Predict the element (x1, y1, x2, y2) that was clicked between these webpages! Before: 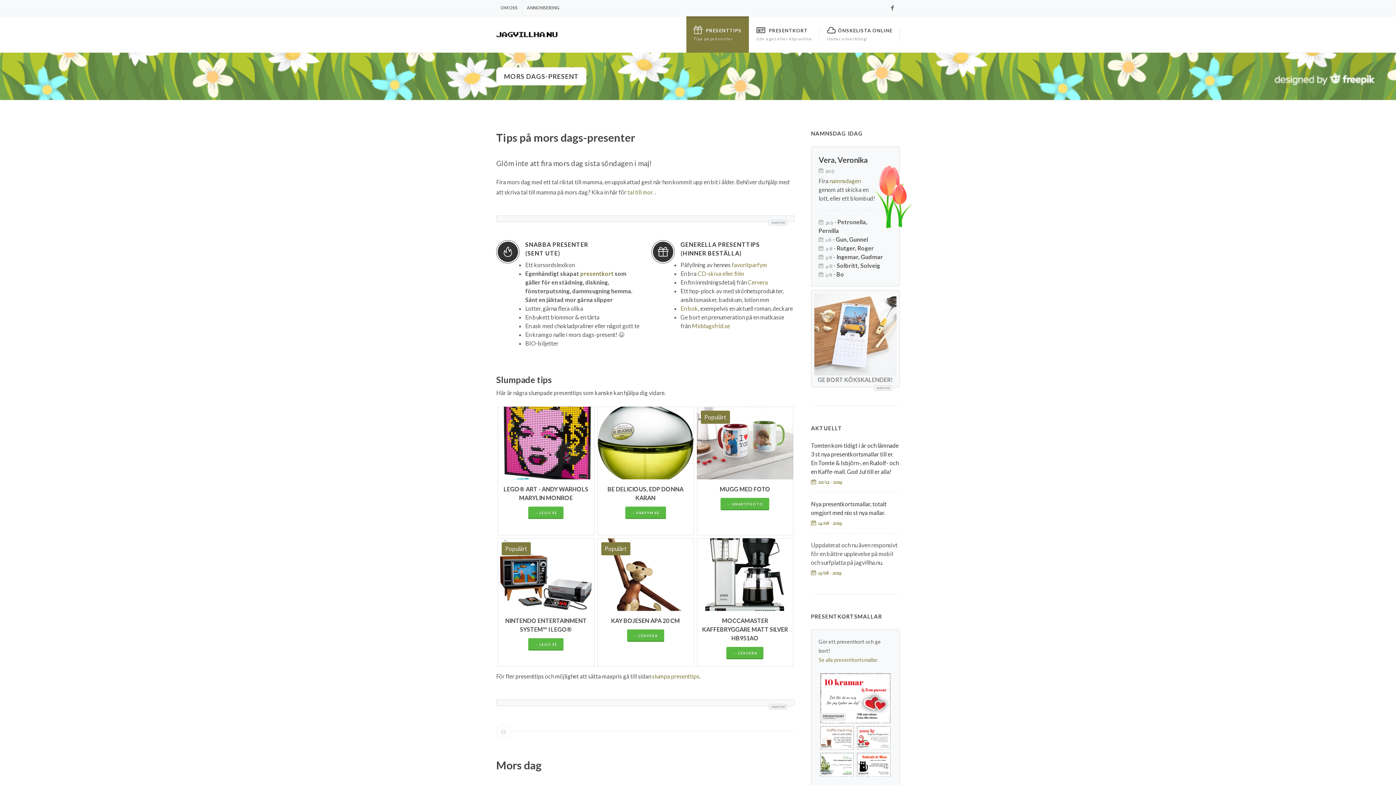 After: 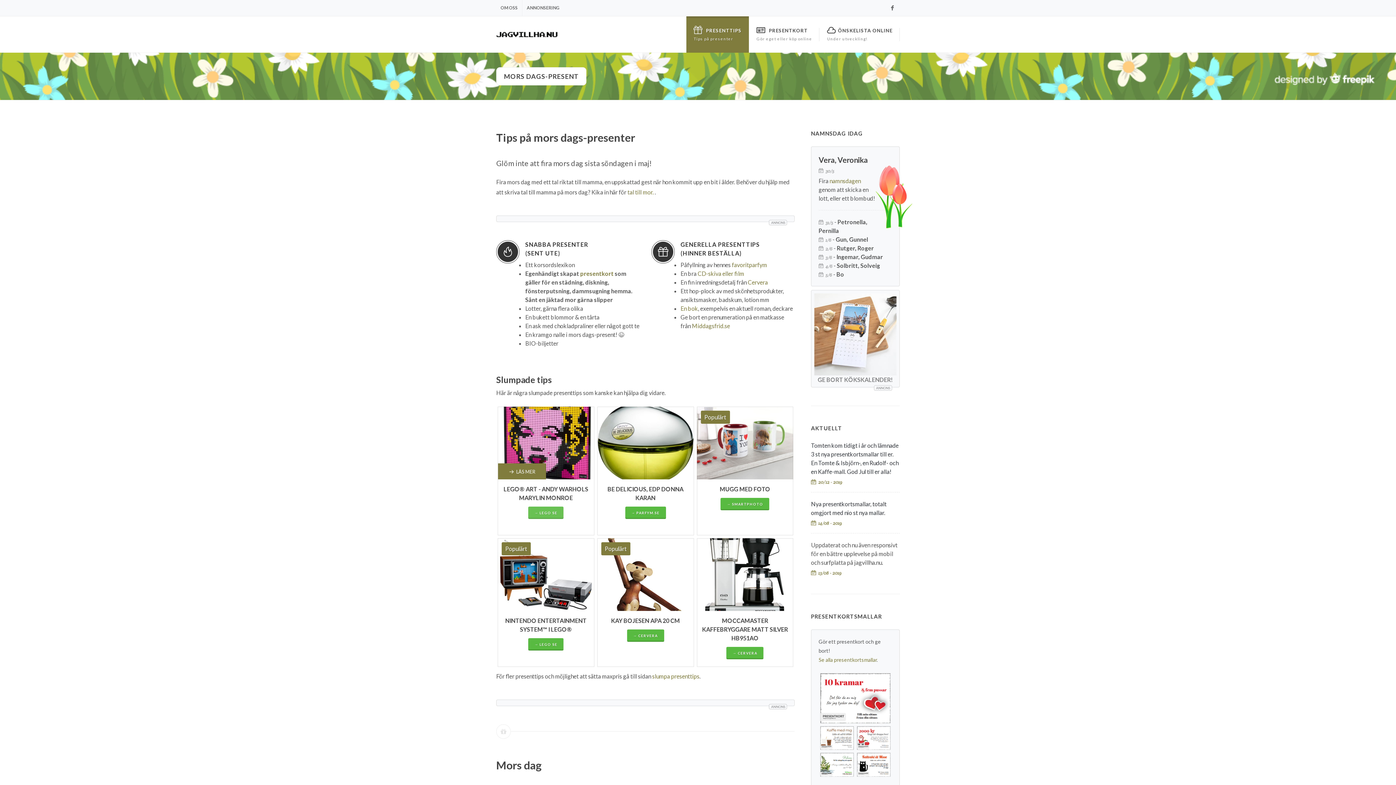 Action: bbox: (528, 506, 563, 519) label: → LEGO SE